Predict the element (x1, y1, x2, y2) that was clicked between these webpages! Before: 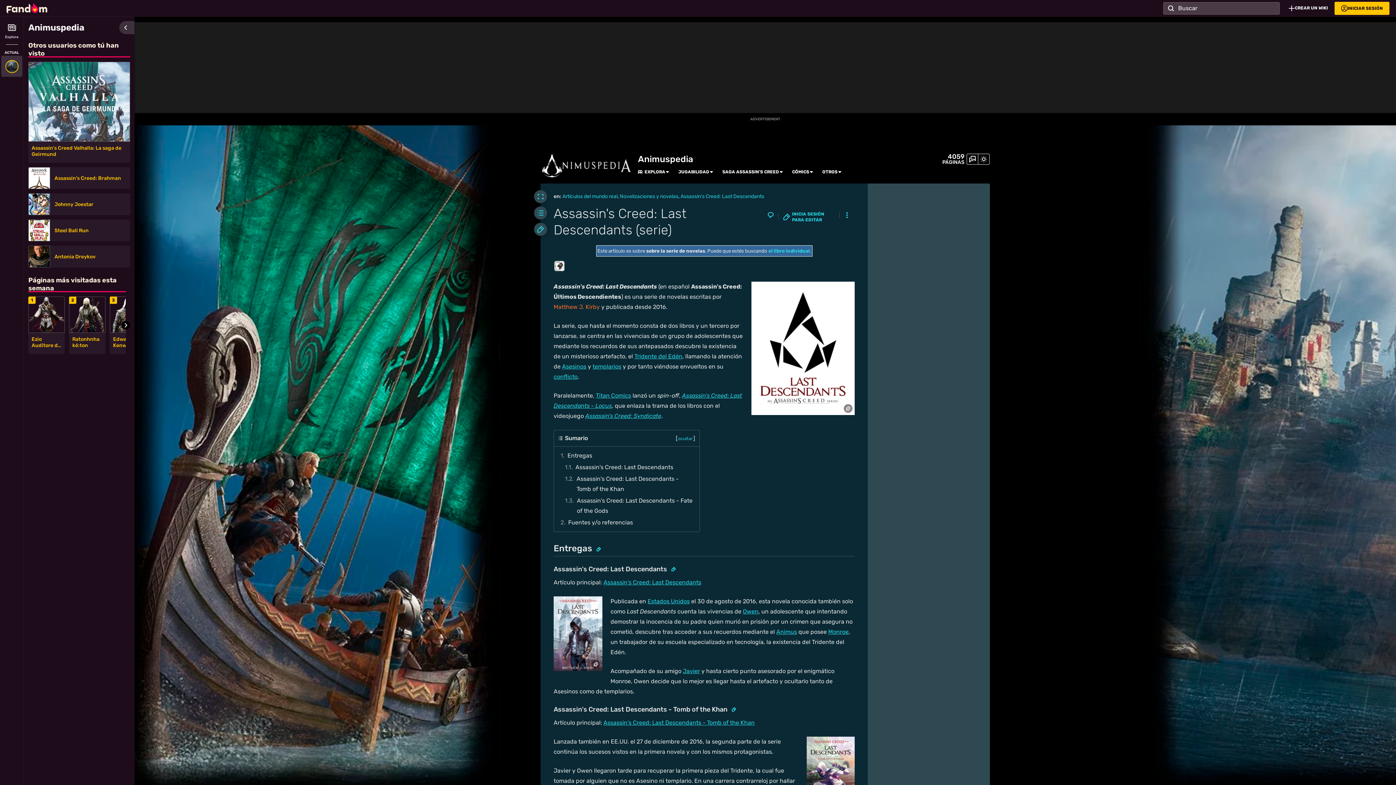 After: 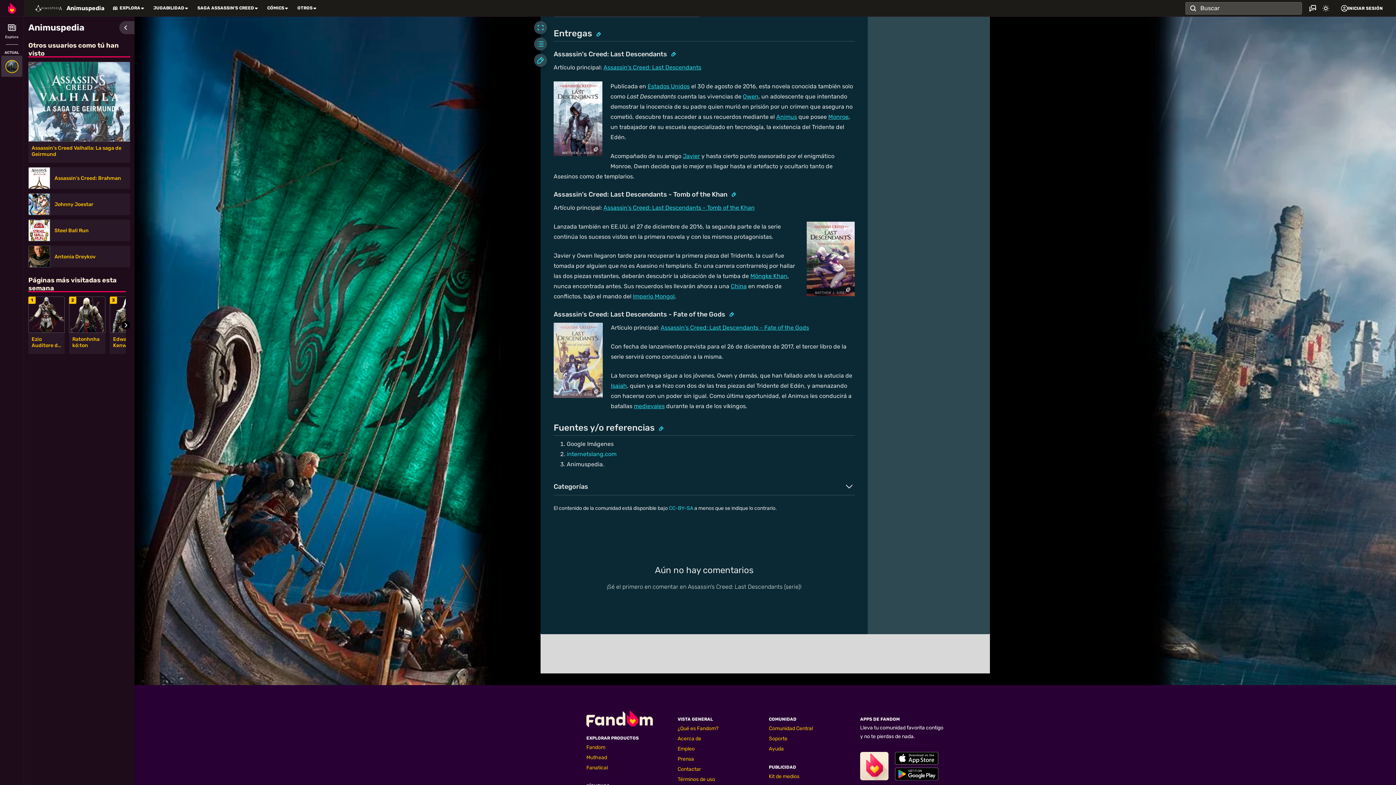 Action: label: 2	Fuentes y/o referencias bbox: (558, 517, 695, 528)